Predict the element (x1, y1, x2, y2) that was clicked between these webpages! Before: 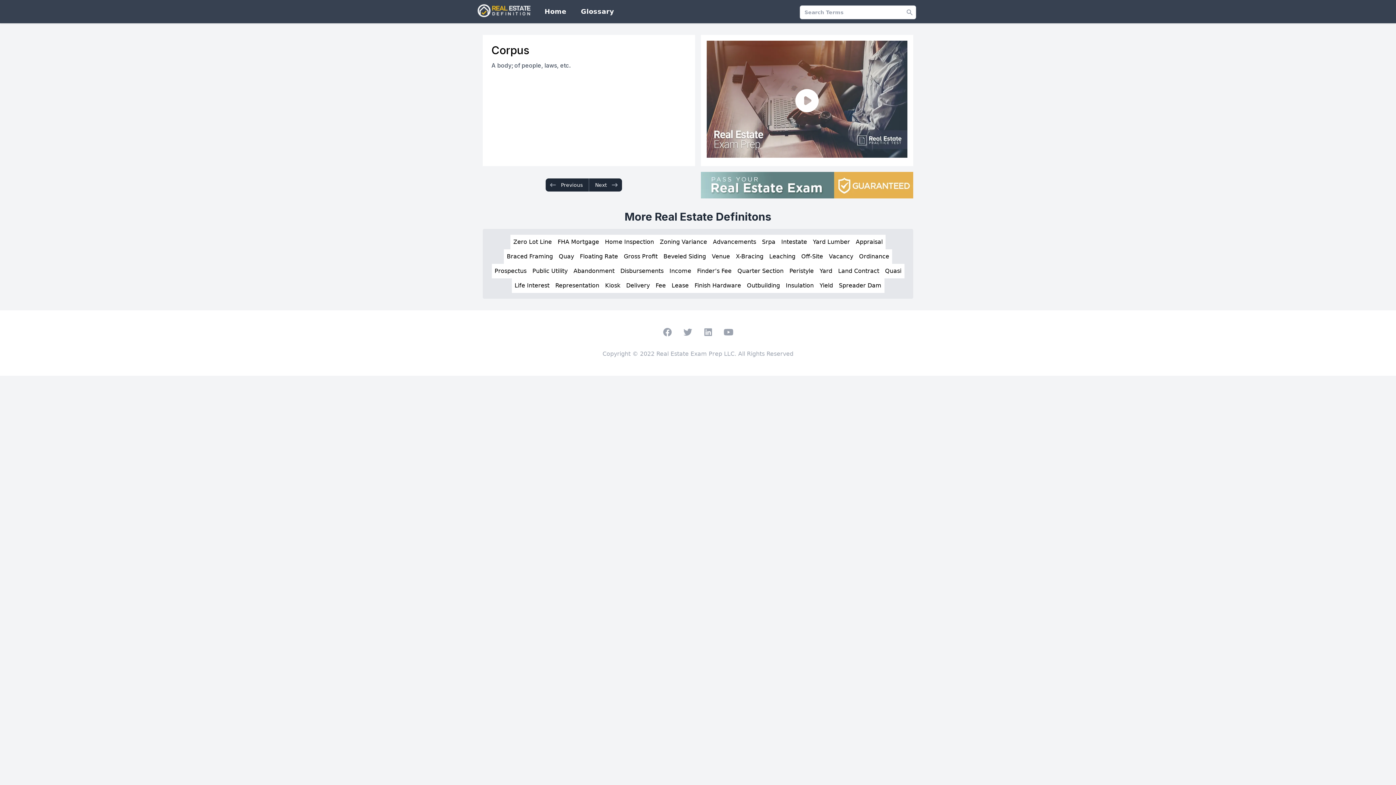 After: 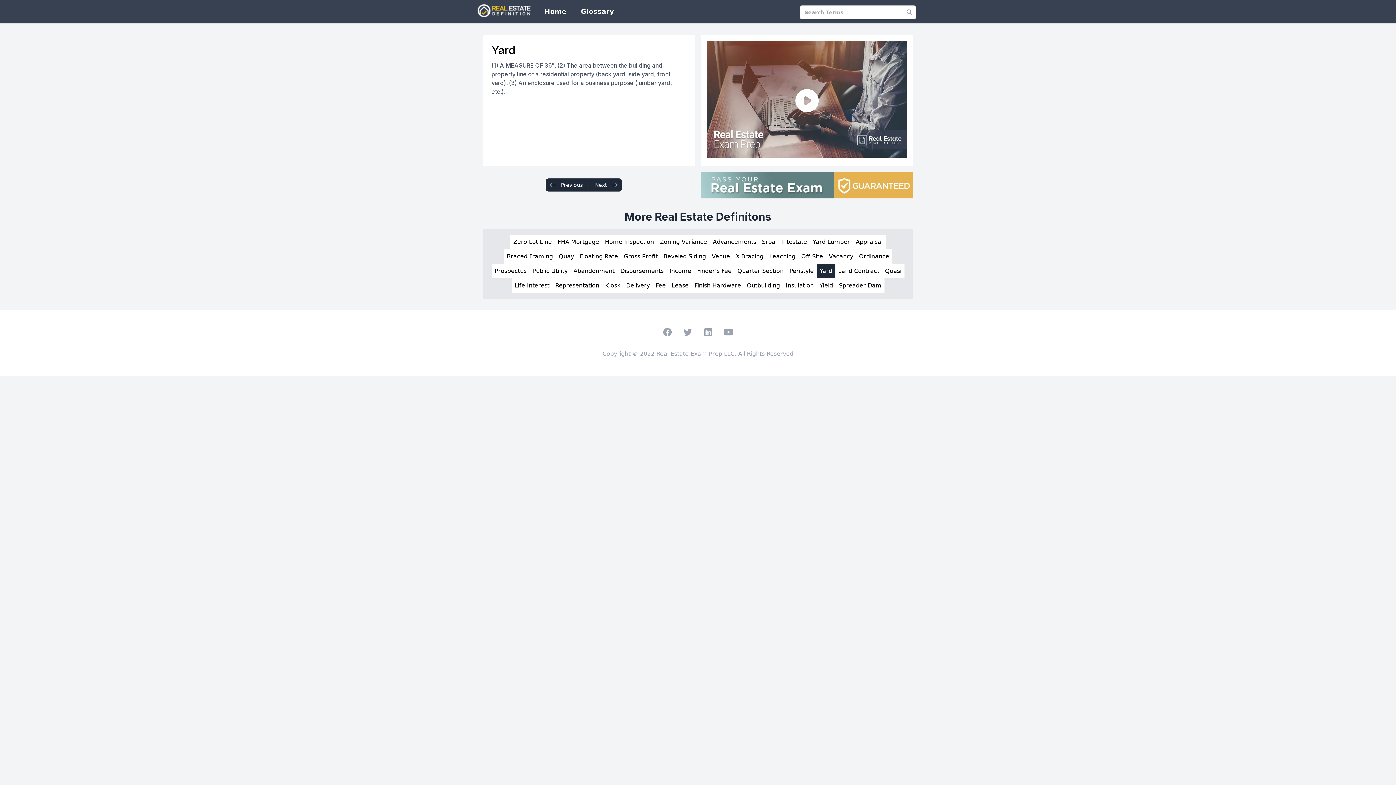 Action: label: Yard bbox: (816, 264, 835, 278)